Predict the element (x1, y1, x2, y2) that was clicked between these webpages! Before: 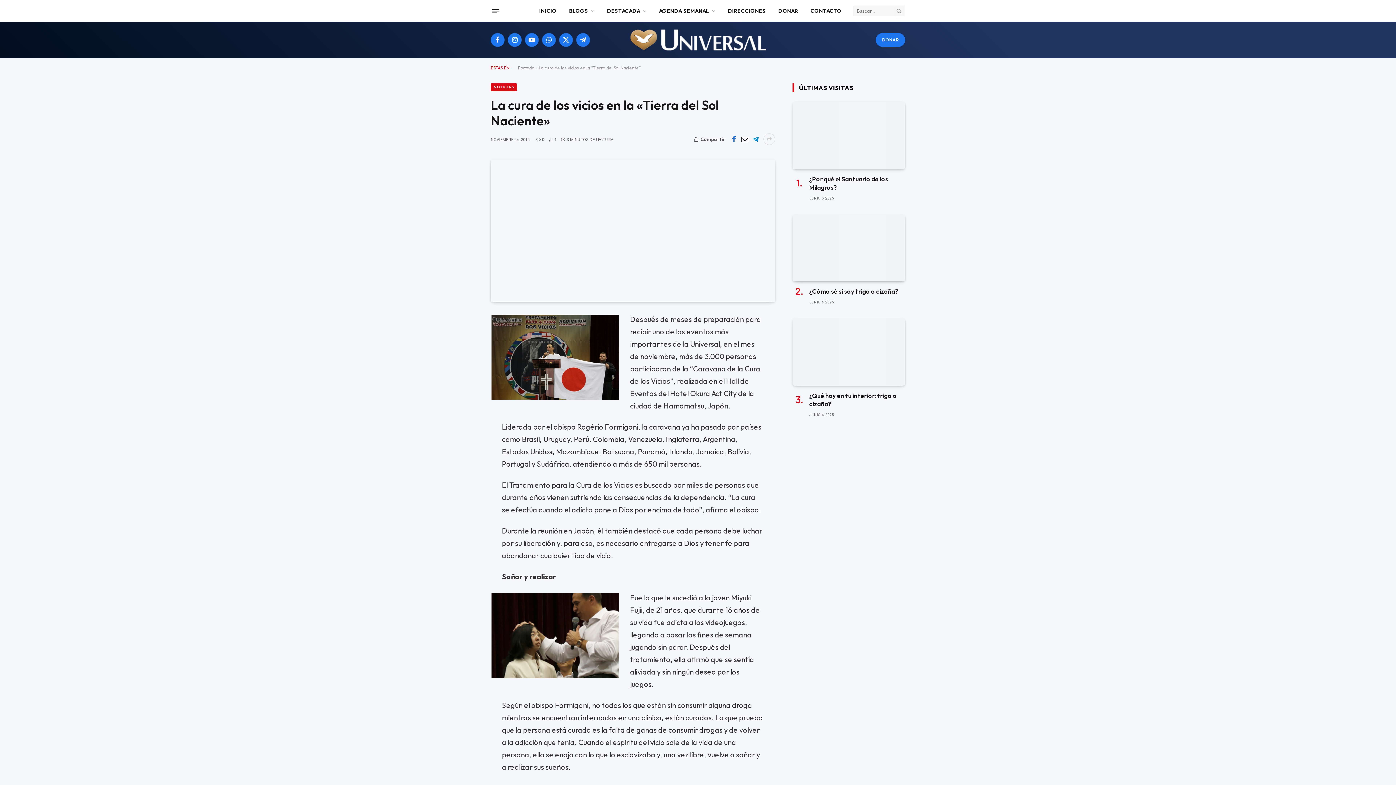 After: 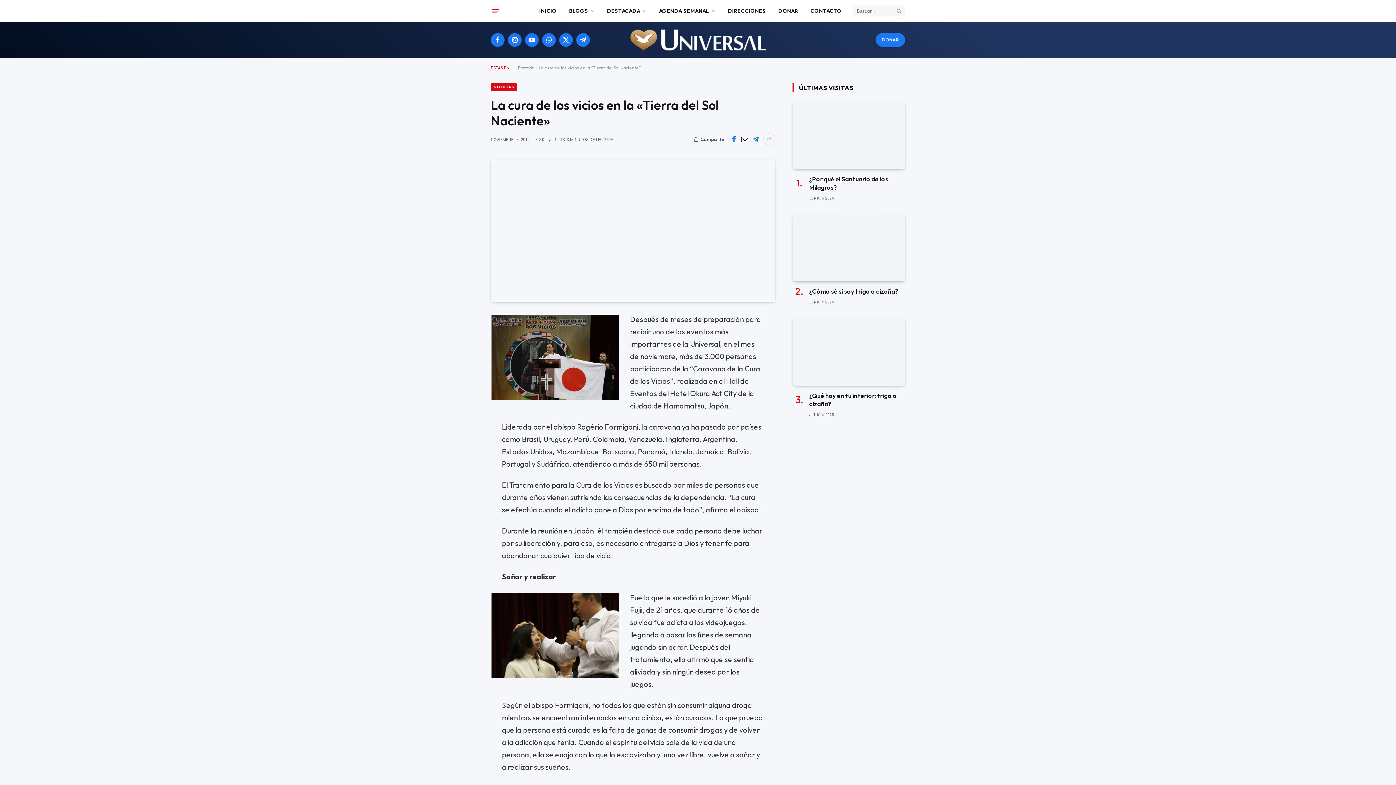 Action: label: Menu bbox: (492, 5, 498, 16)